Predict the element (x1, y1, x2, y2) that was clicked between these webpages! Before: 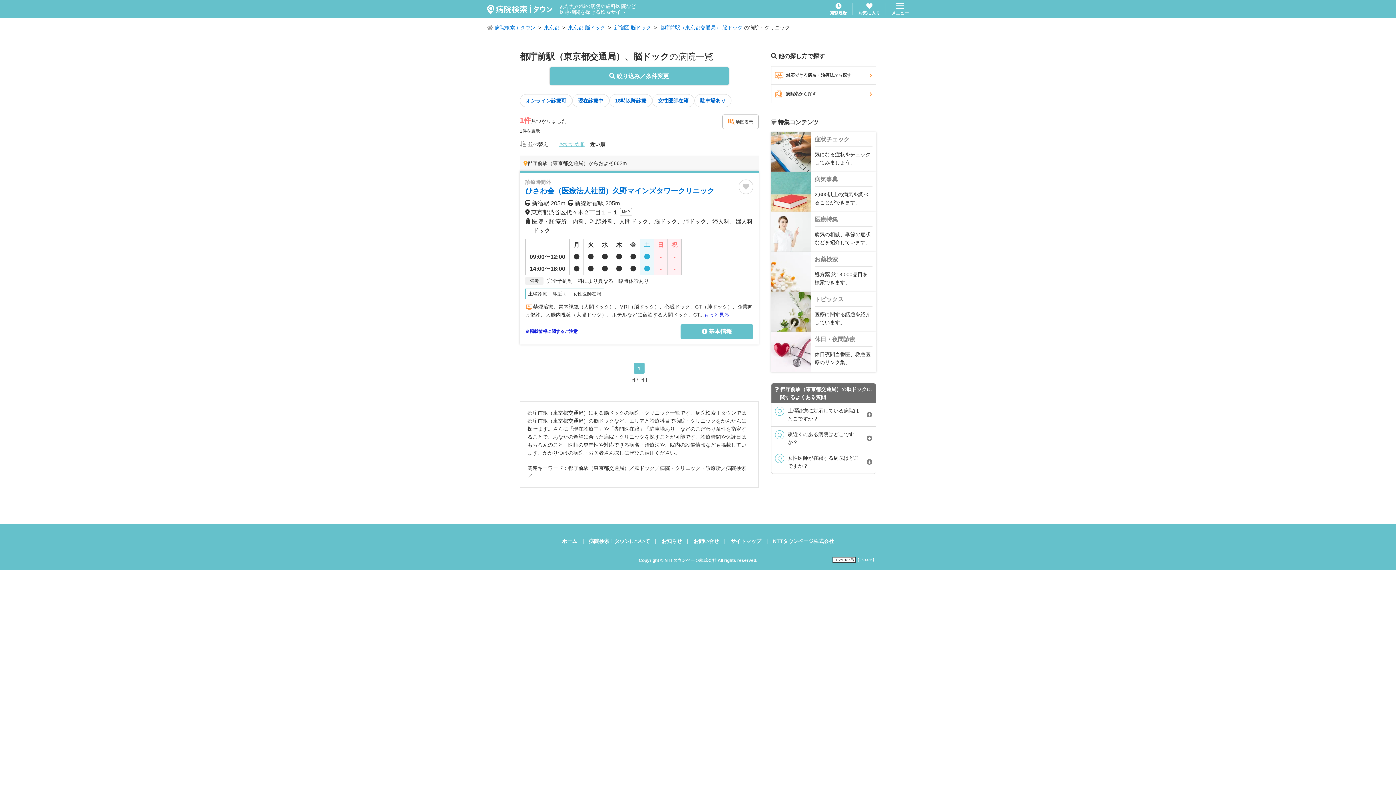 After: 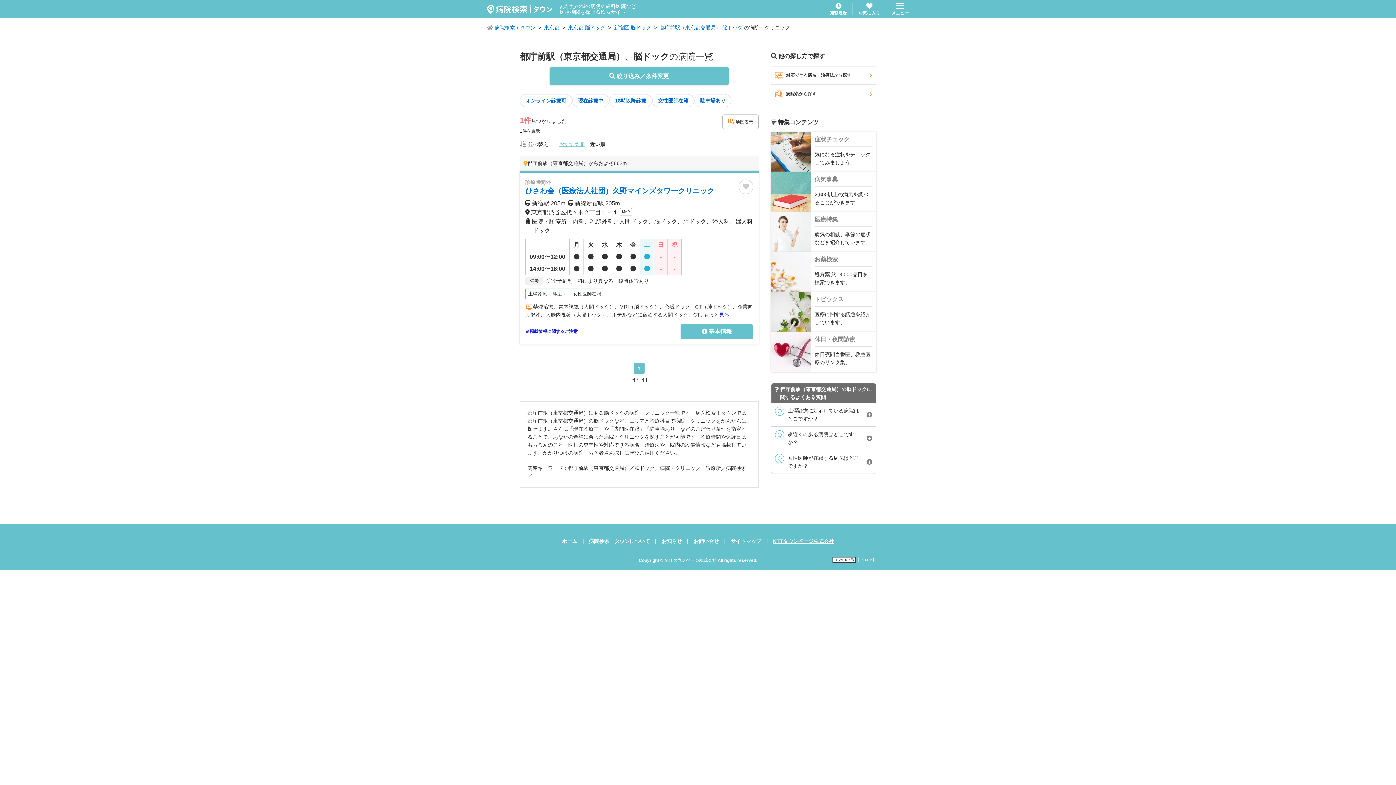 Action: label: NTTタウンページ株式会社 bbox: (773, 538, 834, 544)